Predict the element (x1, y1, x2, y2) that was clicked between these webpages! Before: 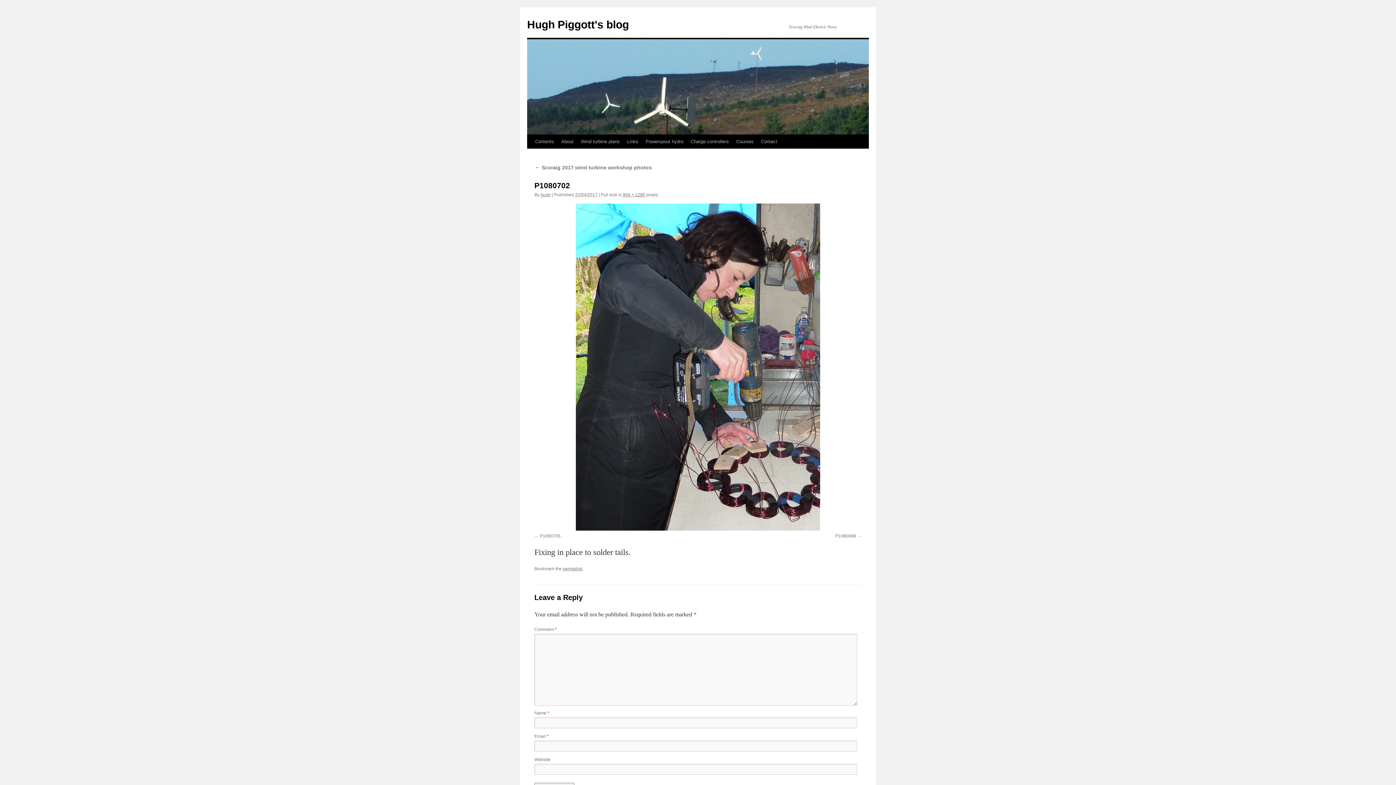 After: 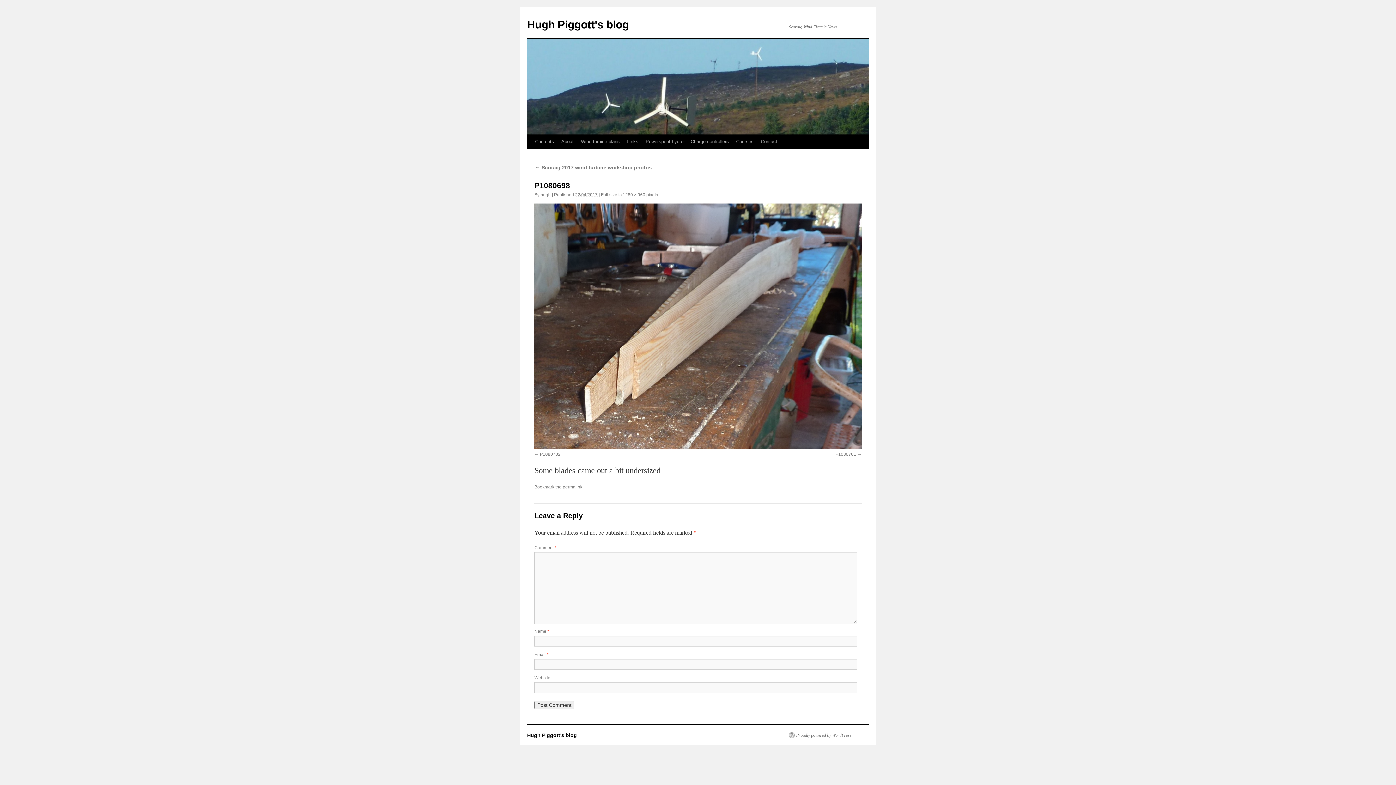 Action: label: P1080698 bbox: (835, 533, 861, 538)